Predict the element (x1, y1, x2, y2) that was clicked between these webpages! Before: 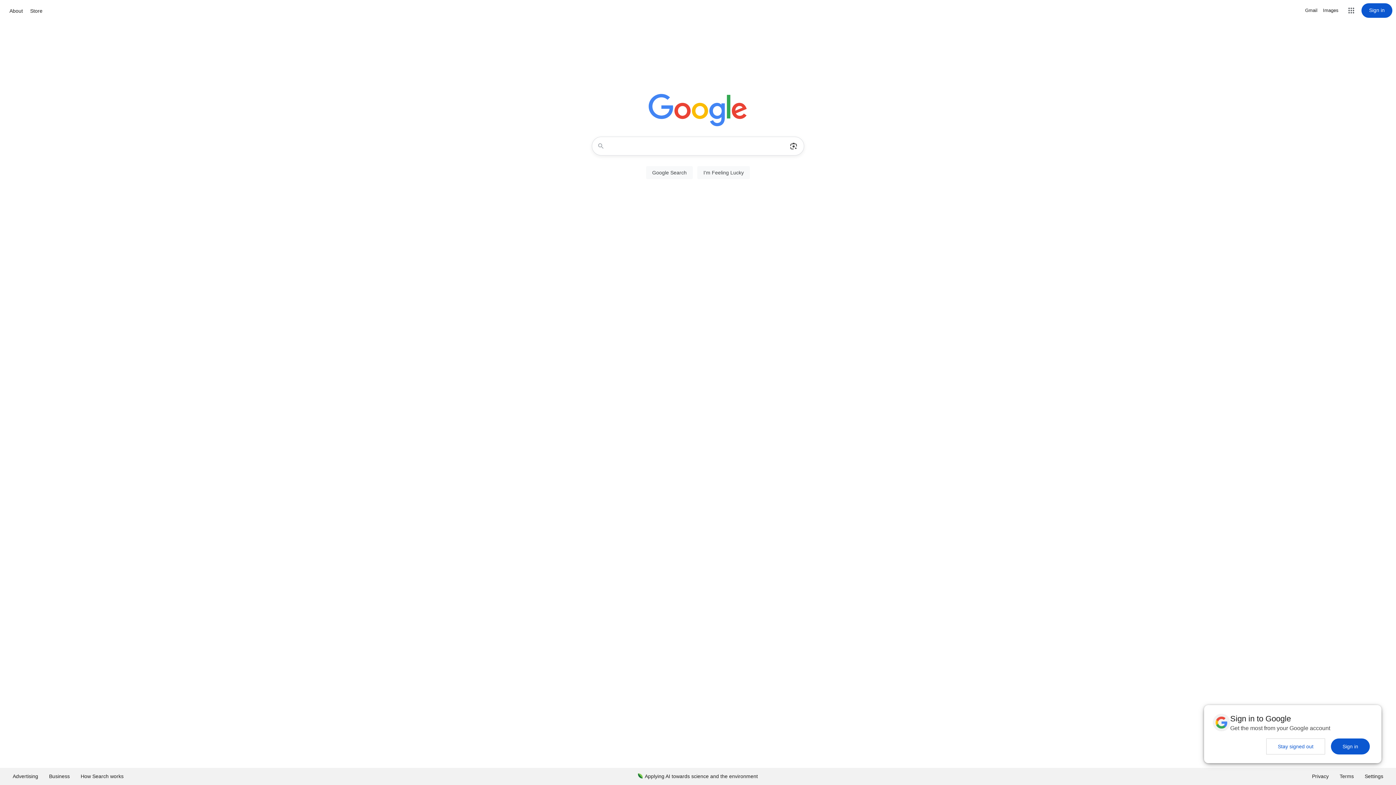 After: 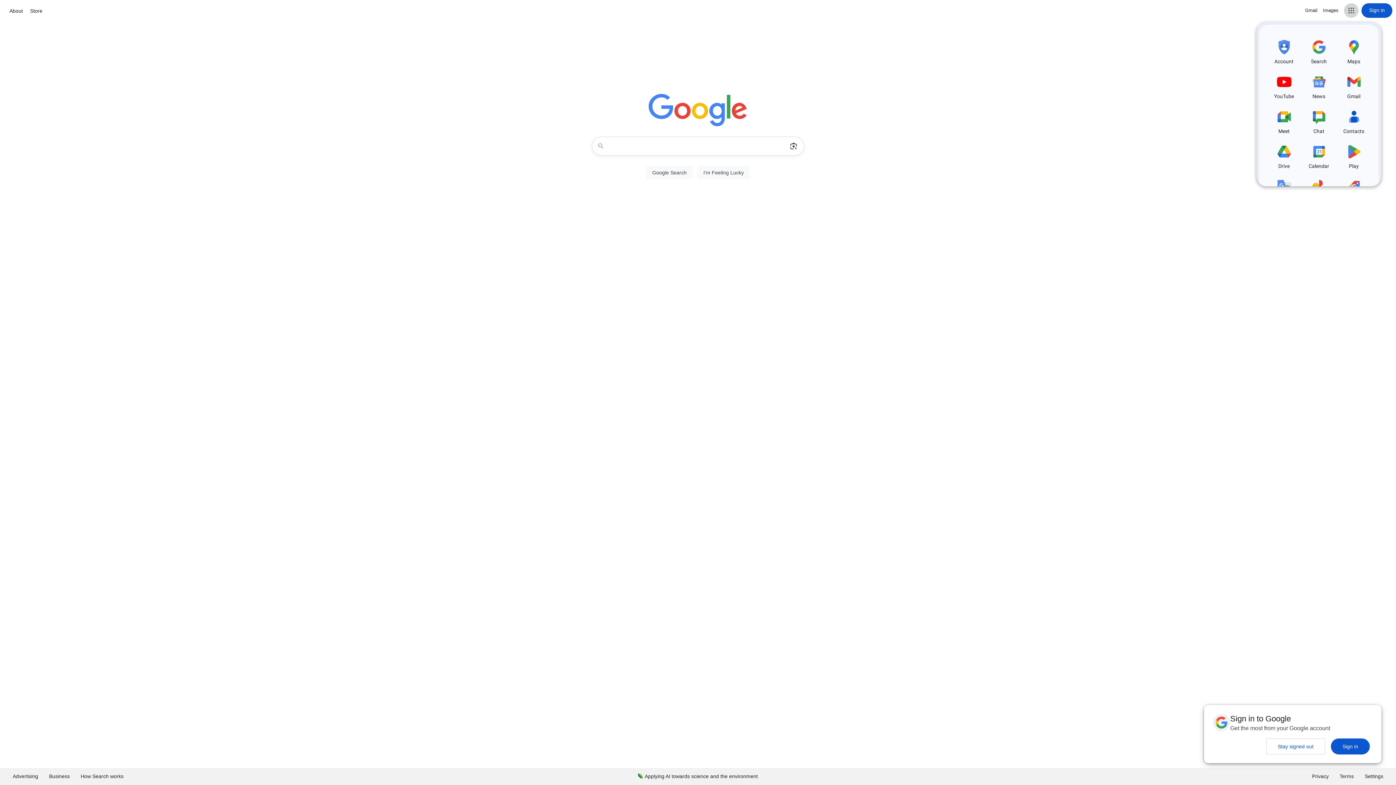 Action: bbox: (1344, 3, 1358, 17) label: Google apps